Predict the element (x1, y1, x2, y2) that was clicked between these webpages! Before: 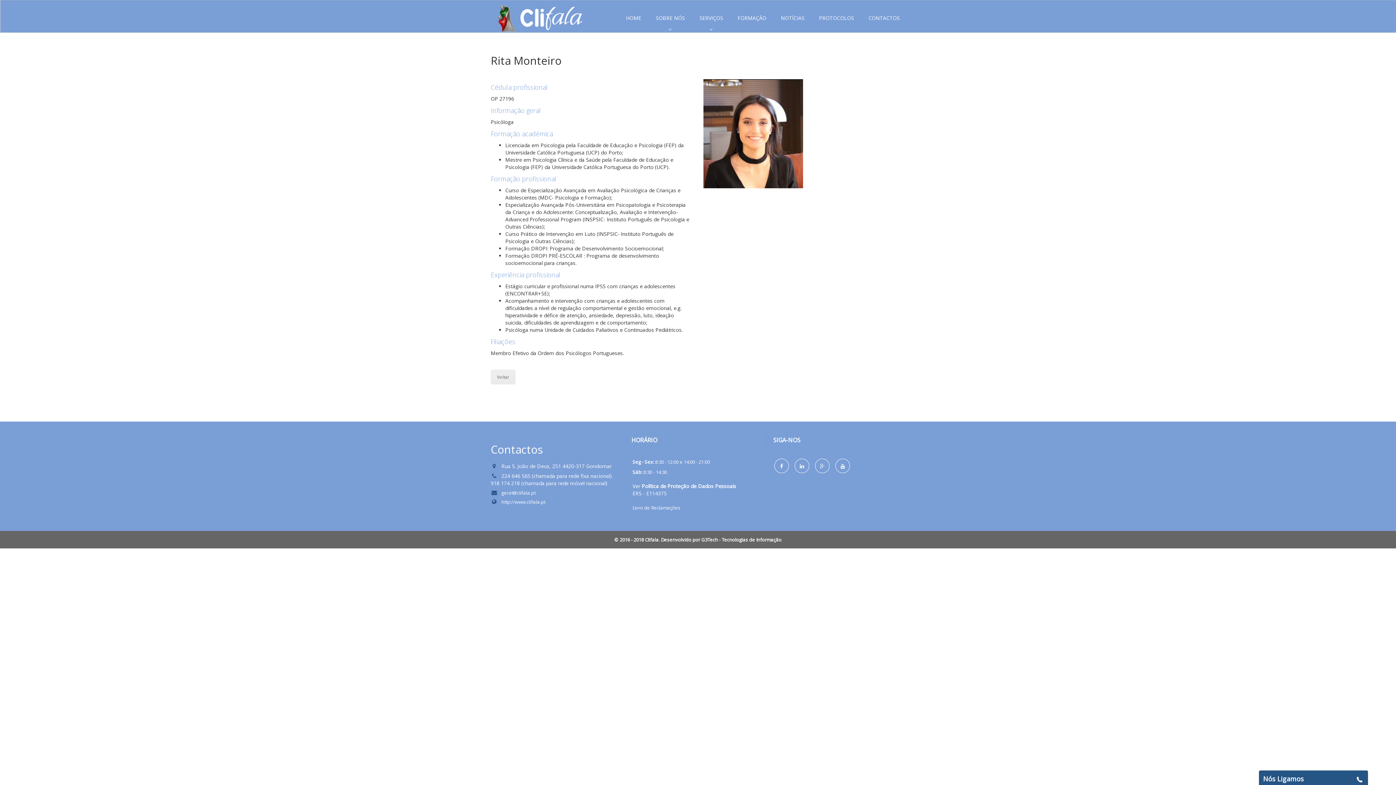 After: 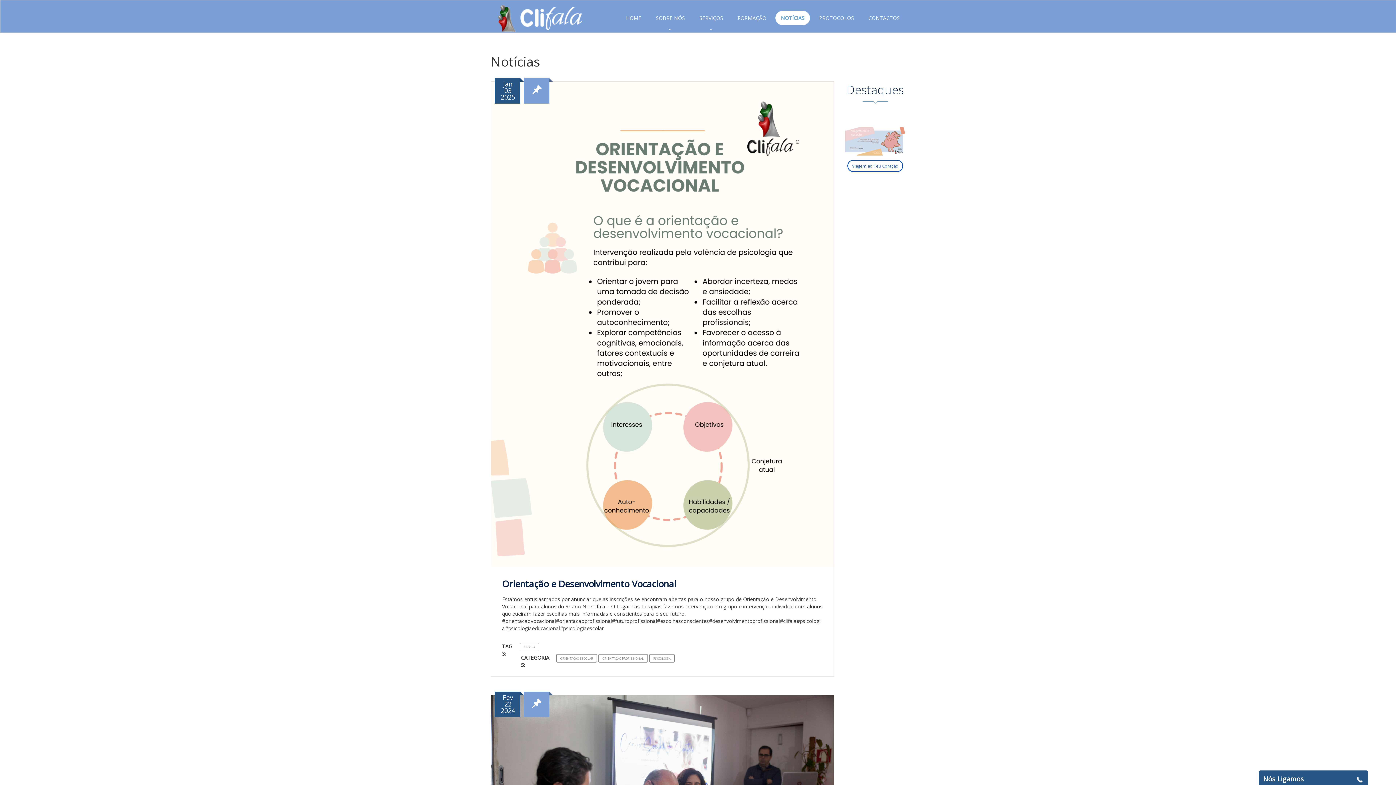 Action: bbox: (775, 10, 810, 25) label: NOTÍCIAS